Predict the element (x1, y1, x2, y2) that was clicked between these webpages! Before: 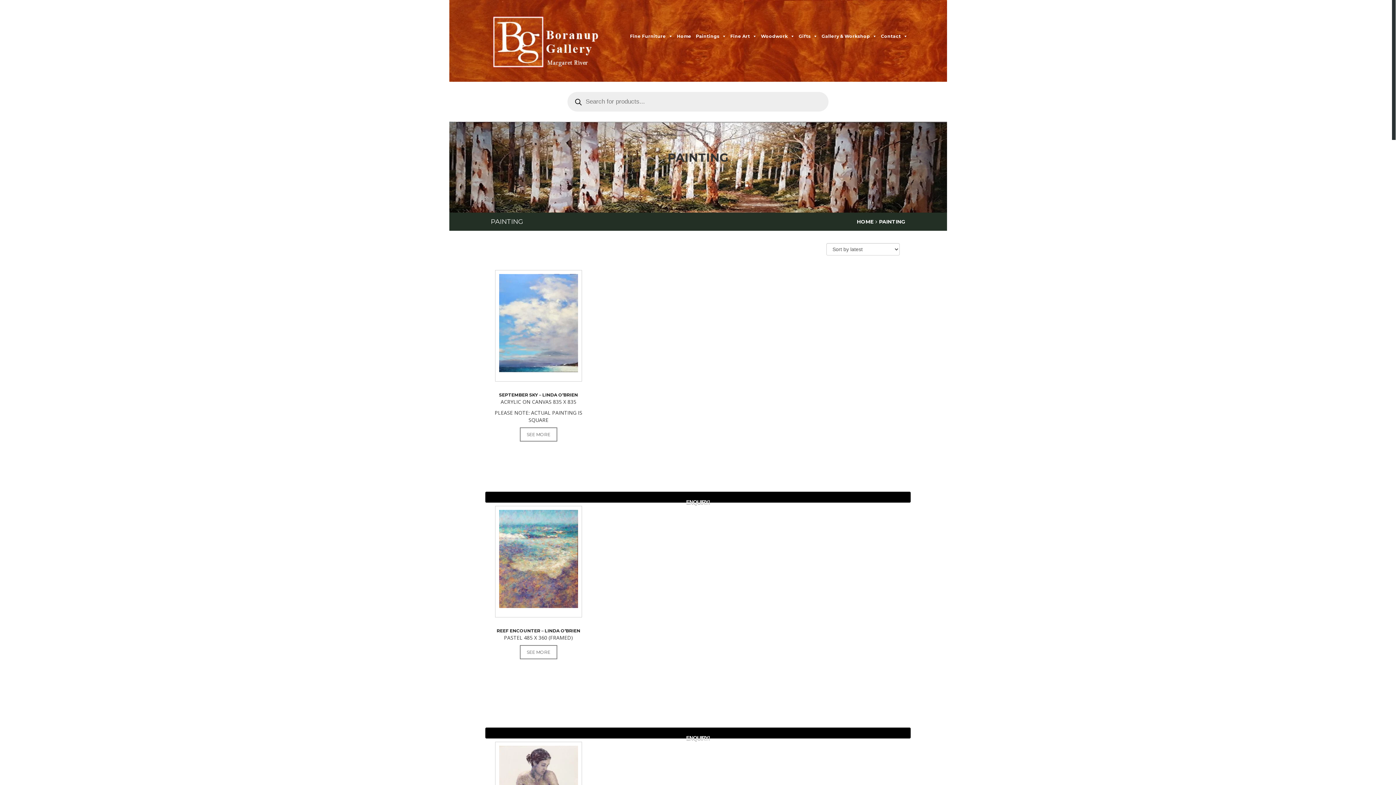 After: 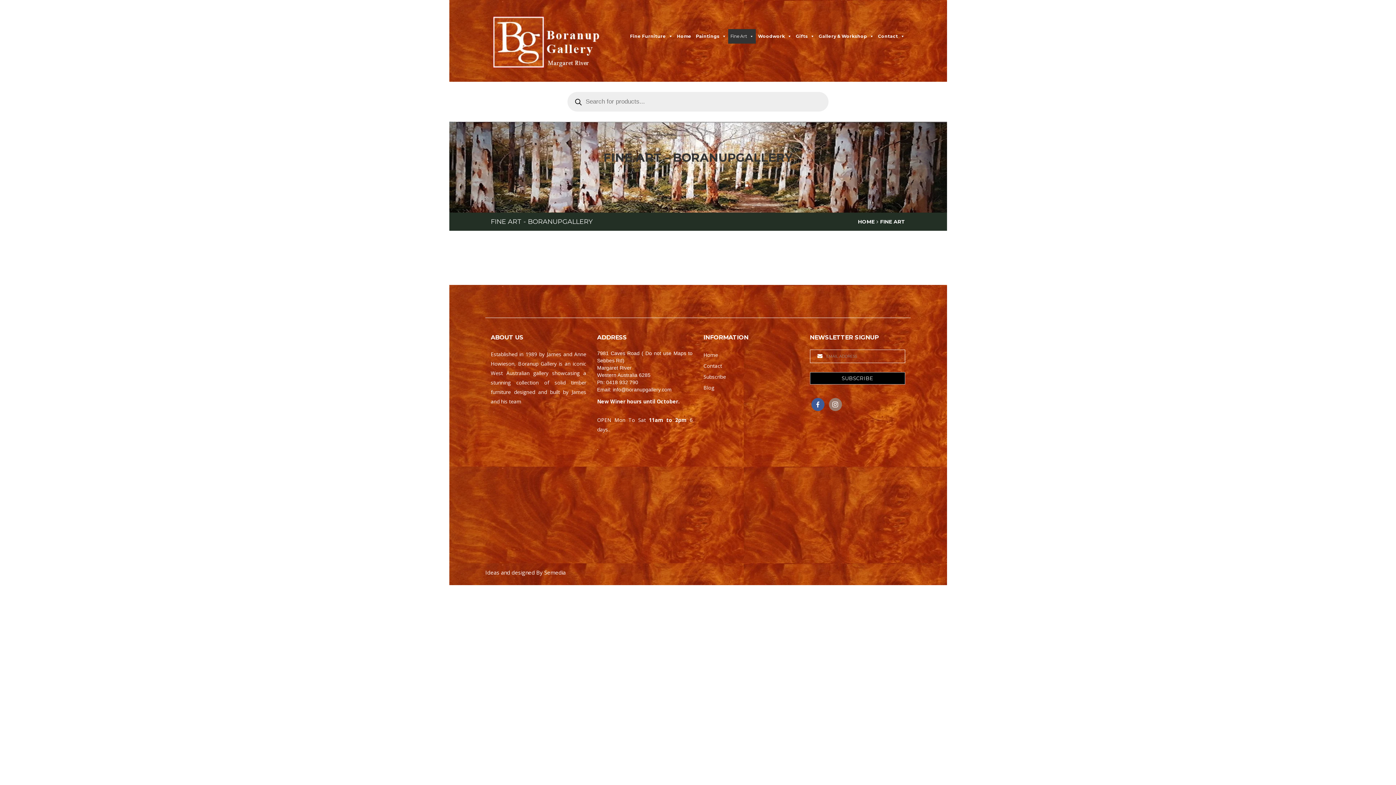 Action: bbox: (728, 29, 758, 43) label: Fine Art